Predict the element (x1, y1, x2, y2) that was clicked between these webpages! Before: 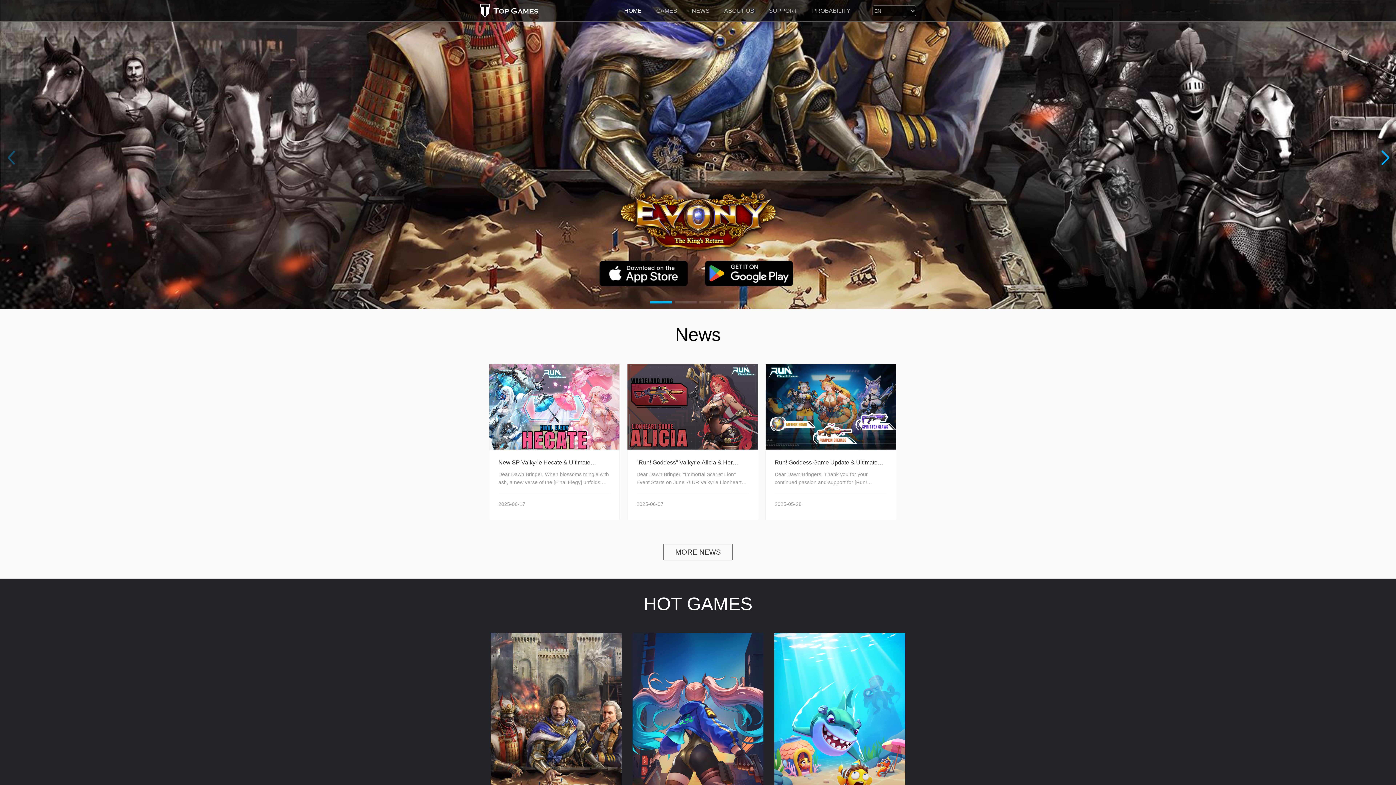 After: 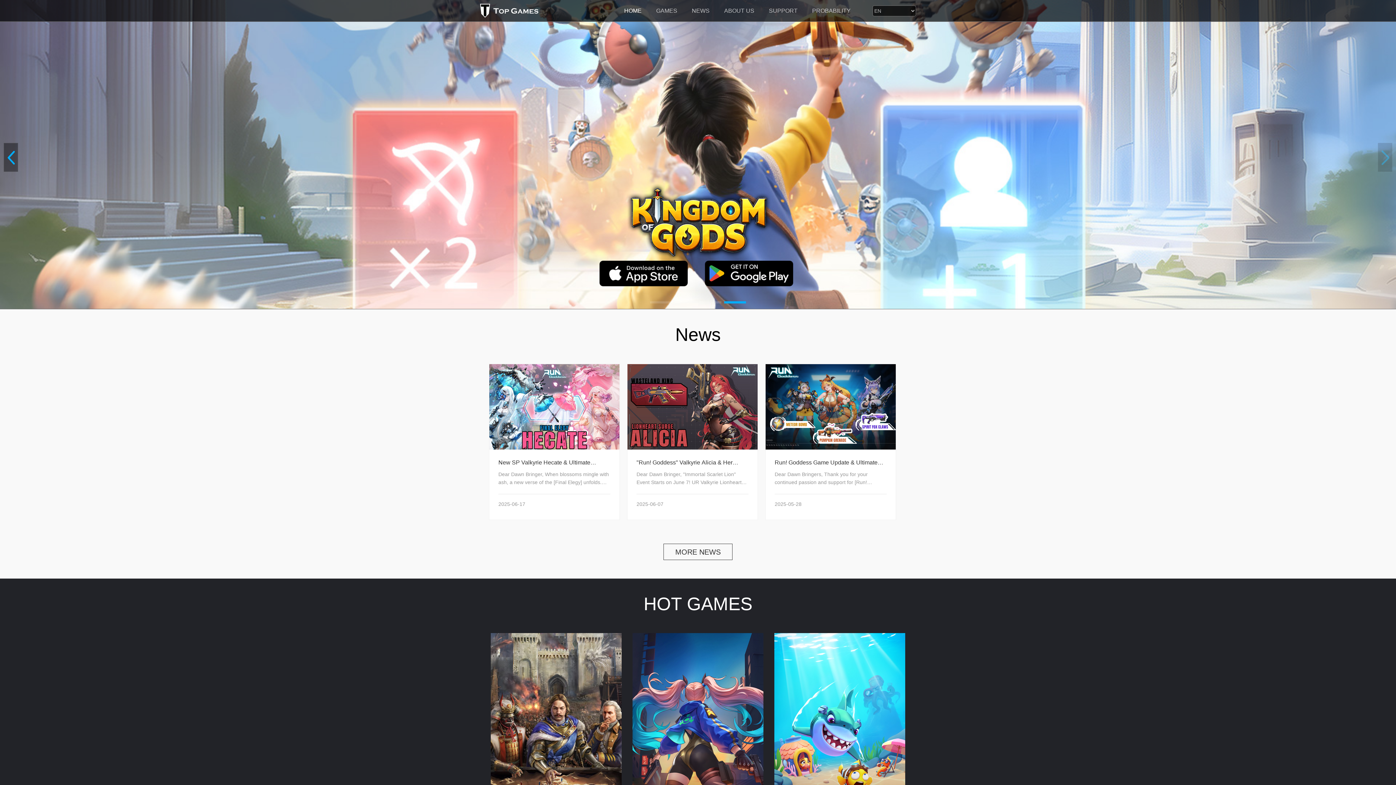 Action: bbox: (696, 260, 801, 287)